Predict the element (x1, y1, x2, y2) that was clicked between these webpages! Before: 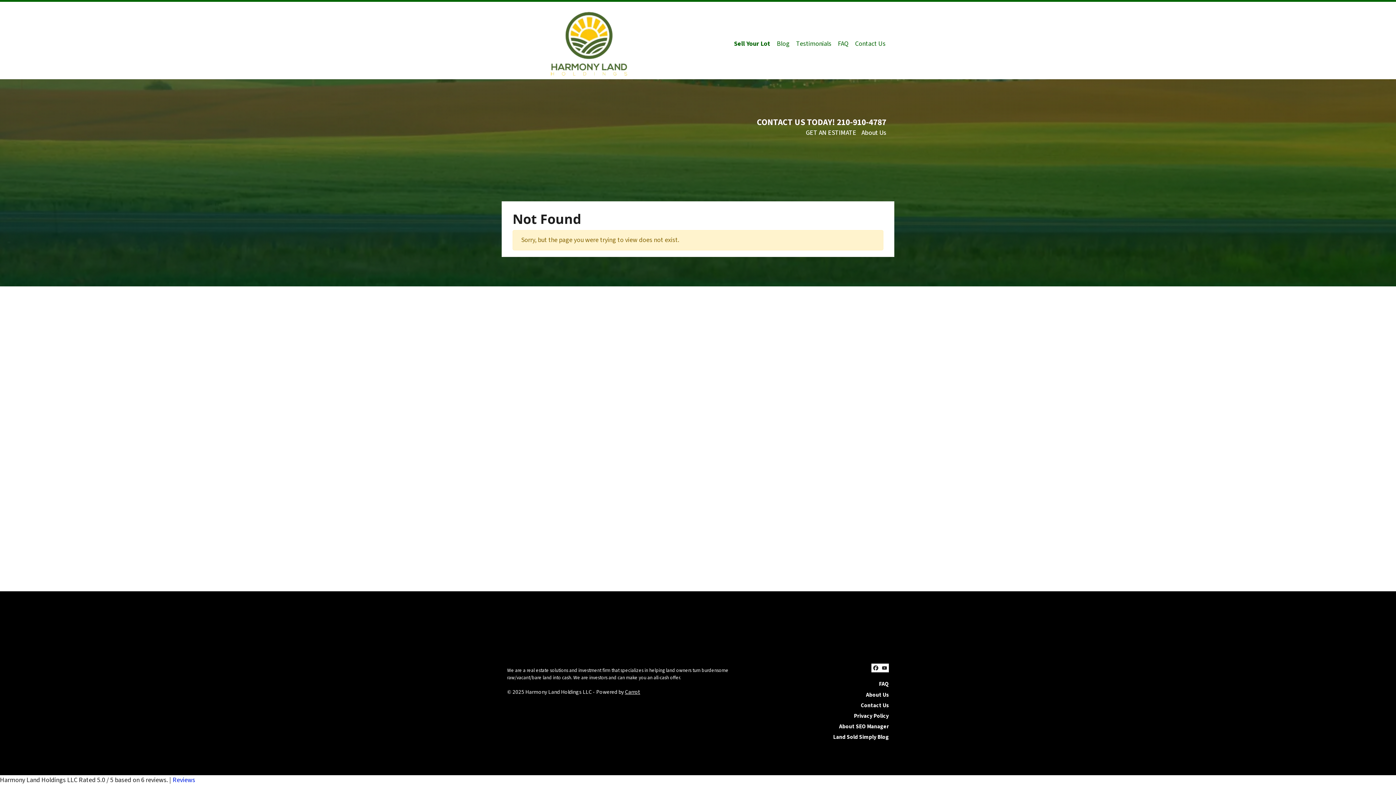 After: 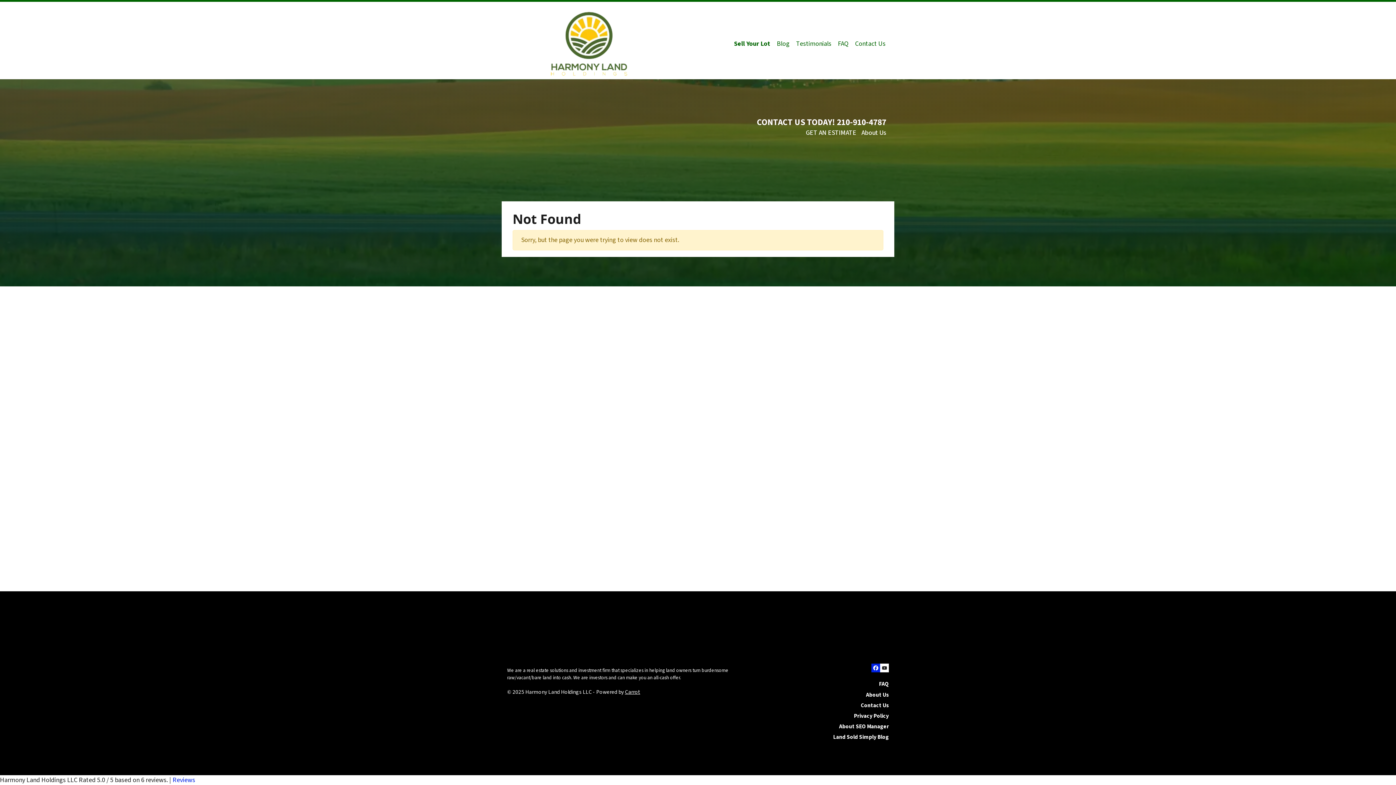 Action: label: Facebook bbox: (871, 663, 880, 672)